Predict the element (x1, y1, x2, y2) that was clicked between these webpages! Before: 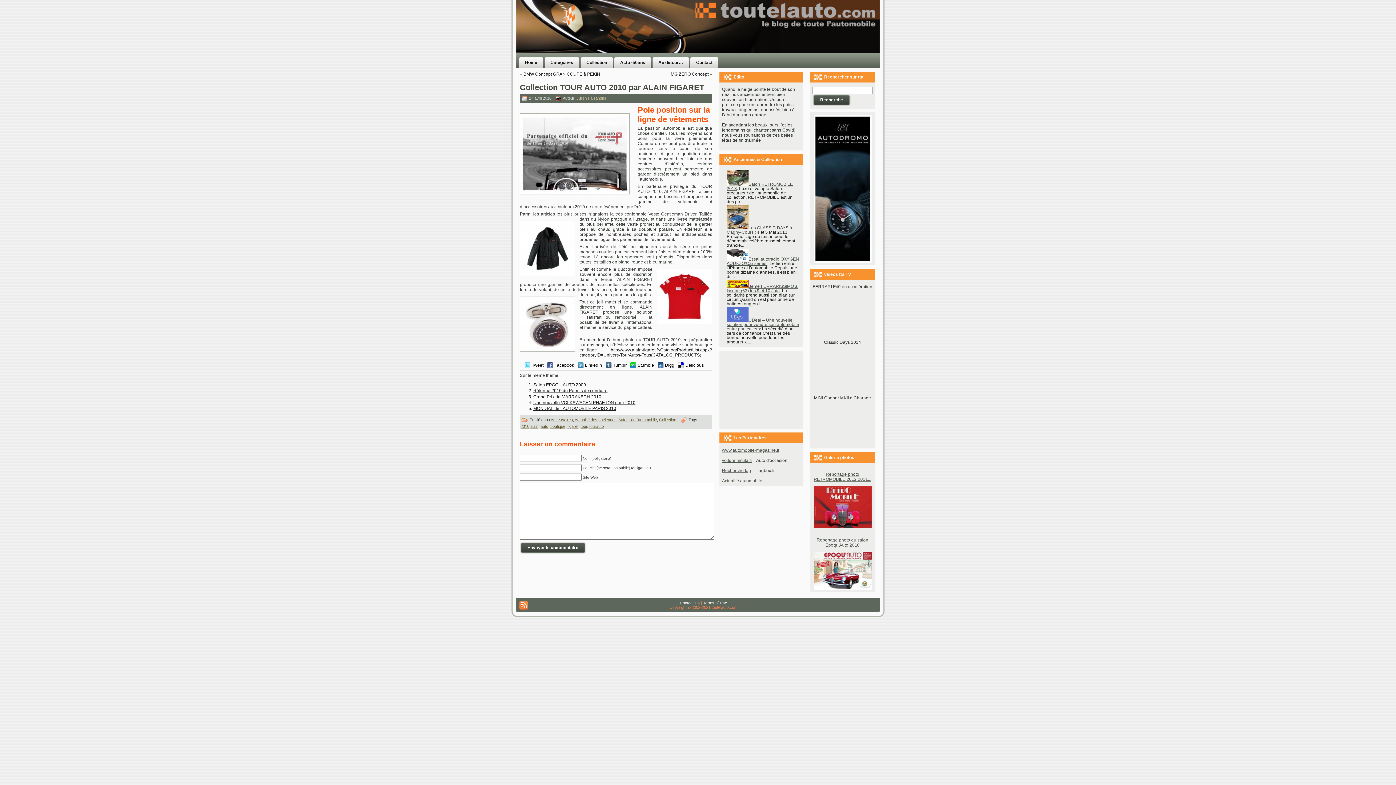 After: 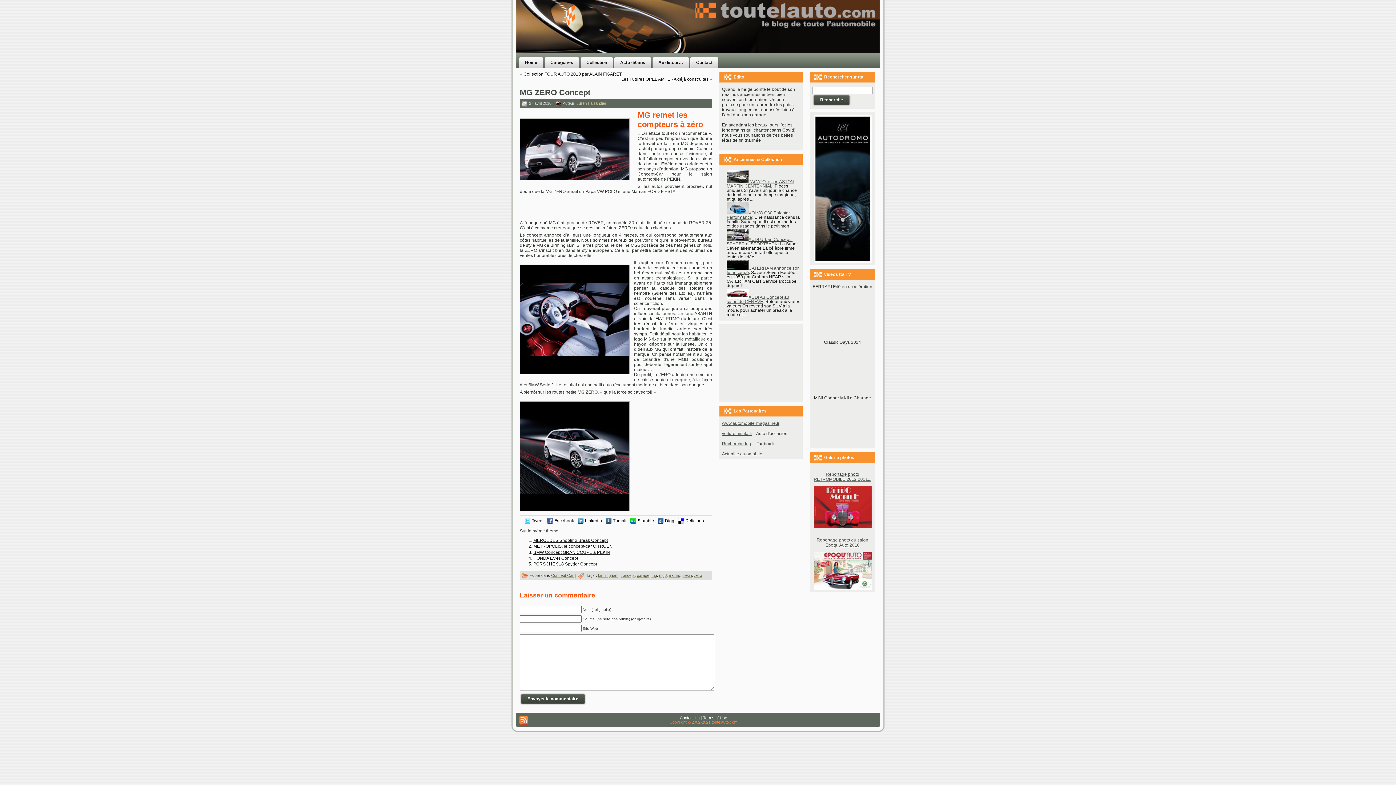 Action: label: MG ZERO Concept bbox: (670, 71, 708, 76)